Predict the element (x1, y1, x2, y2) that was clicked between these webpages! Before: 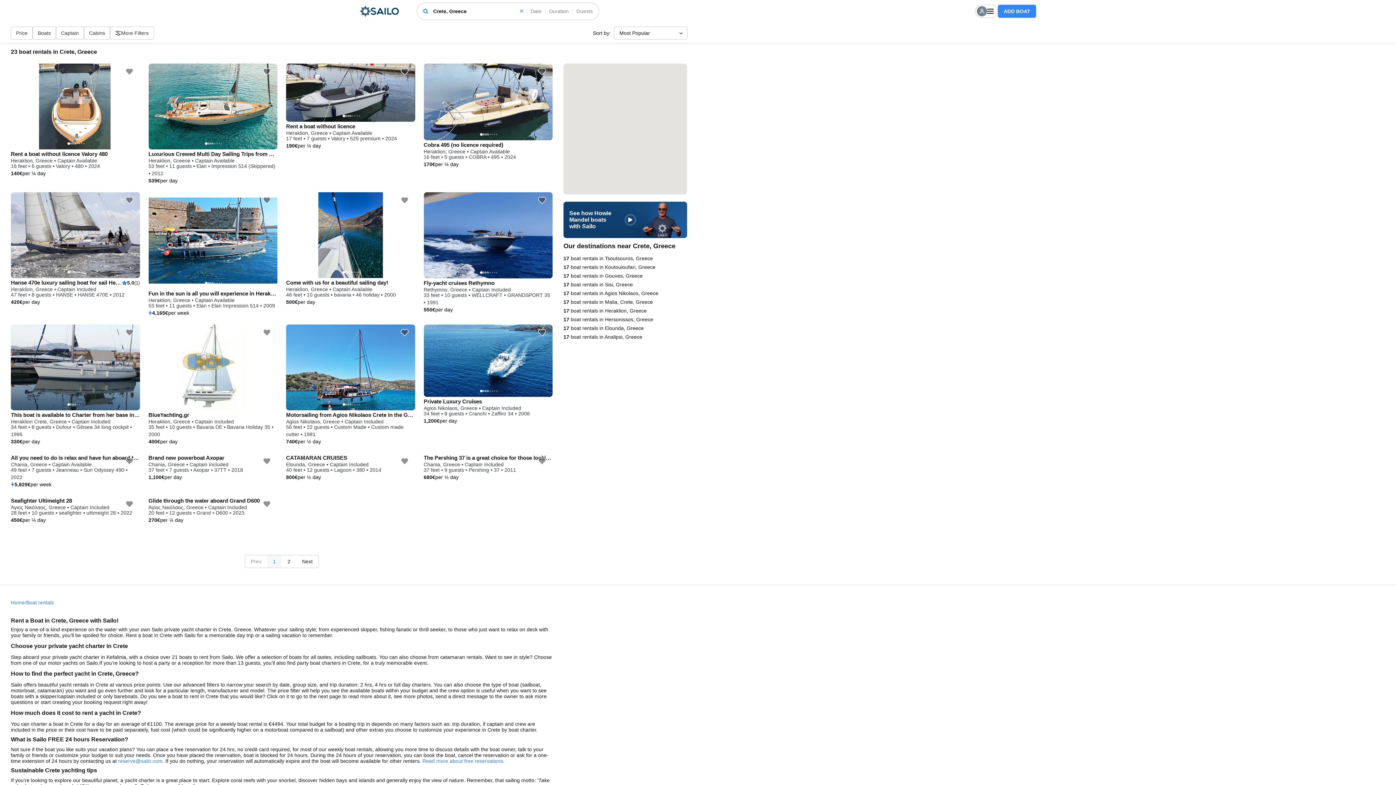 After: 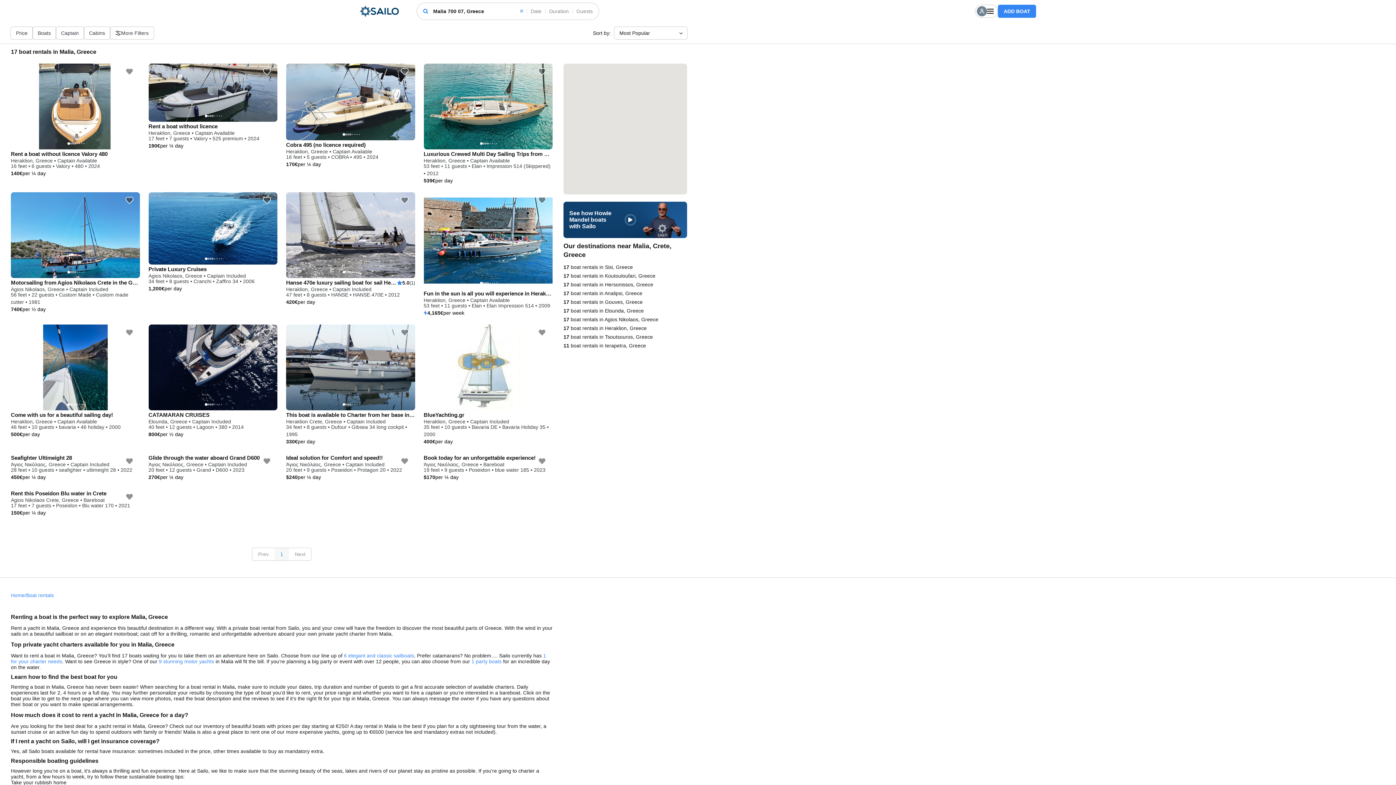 Action: label: 17 boat rentals in Malia, Crete, Greece bbox: (563, 297, 687, 306)